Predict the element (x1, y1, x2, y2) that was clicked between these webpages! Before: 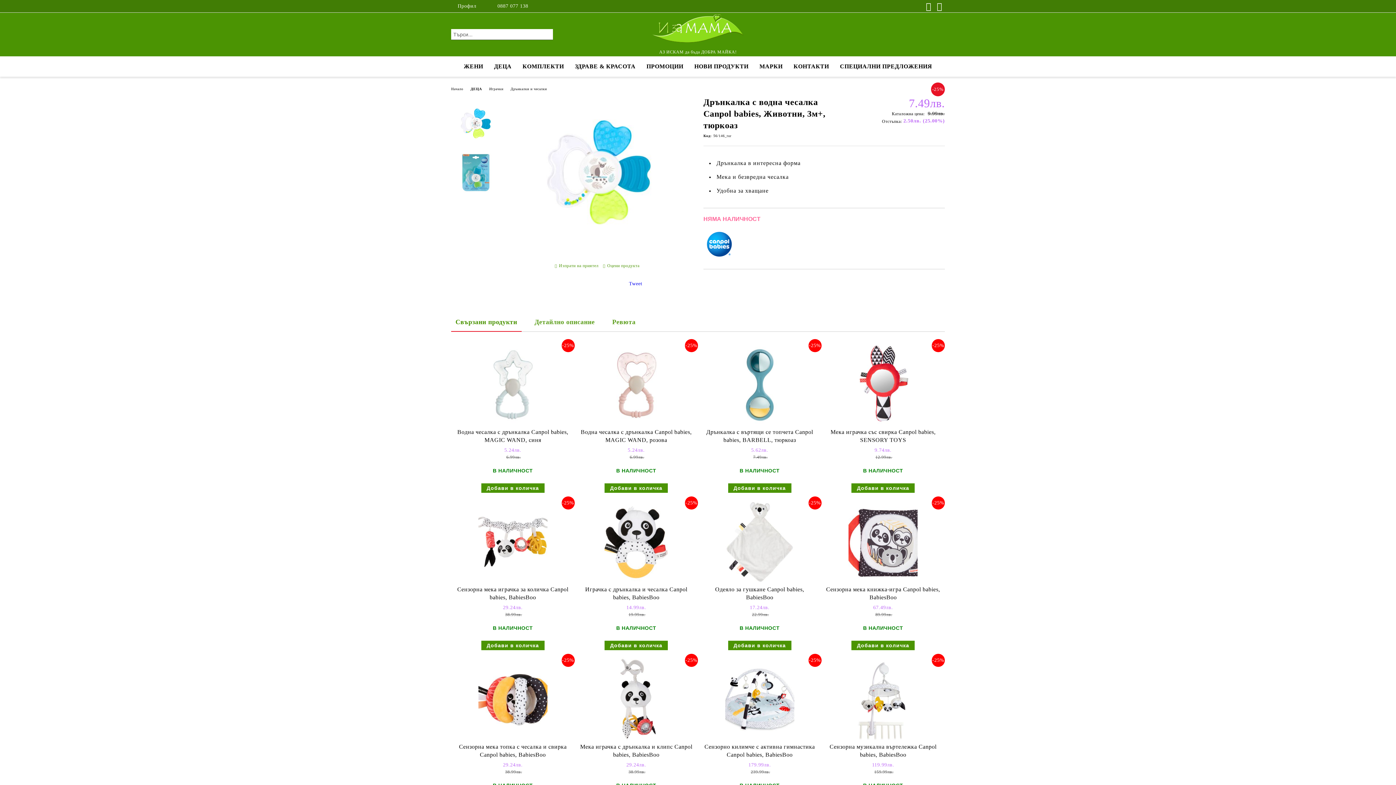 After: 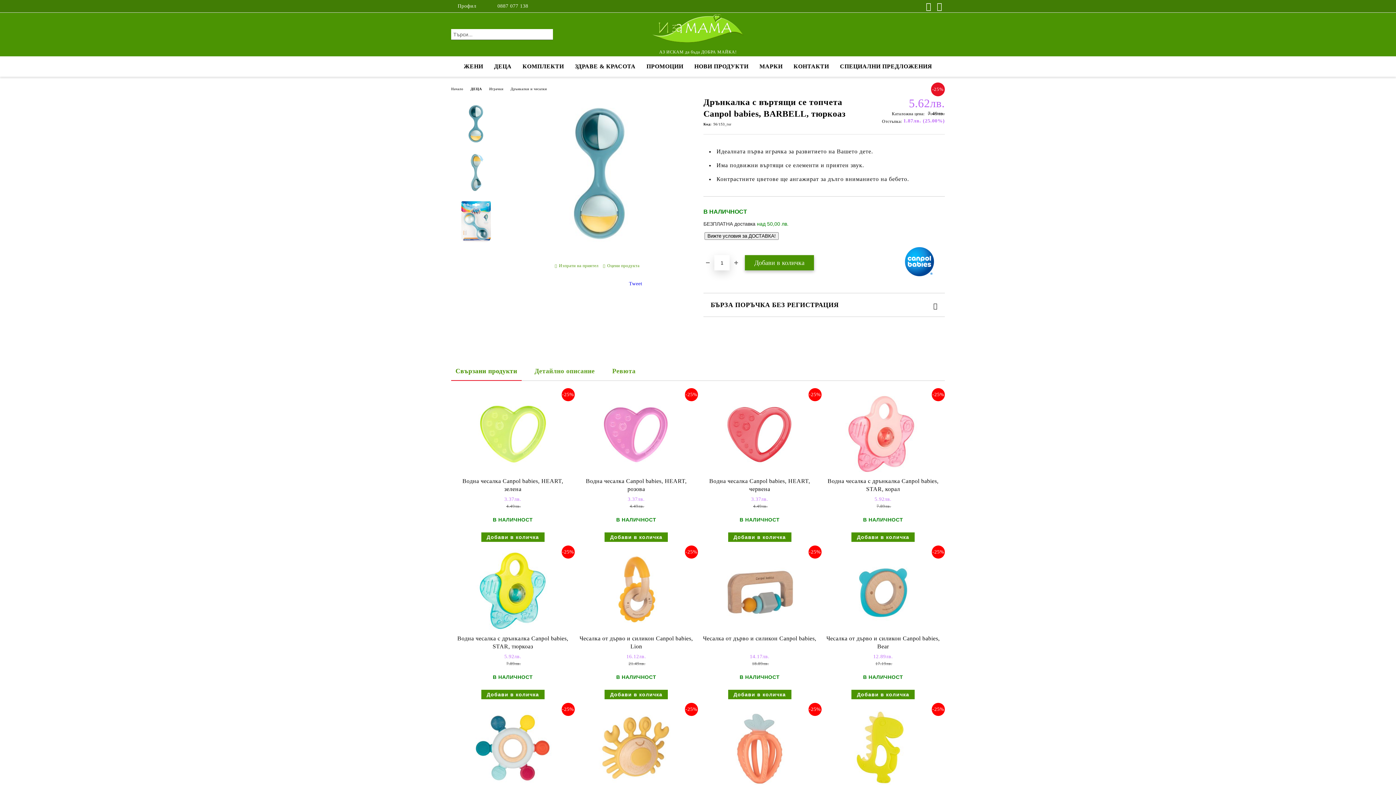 Action: bbox: (725, 342, 794, 426)